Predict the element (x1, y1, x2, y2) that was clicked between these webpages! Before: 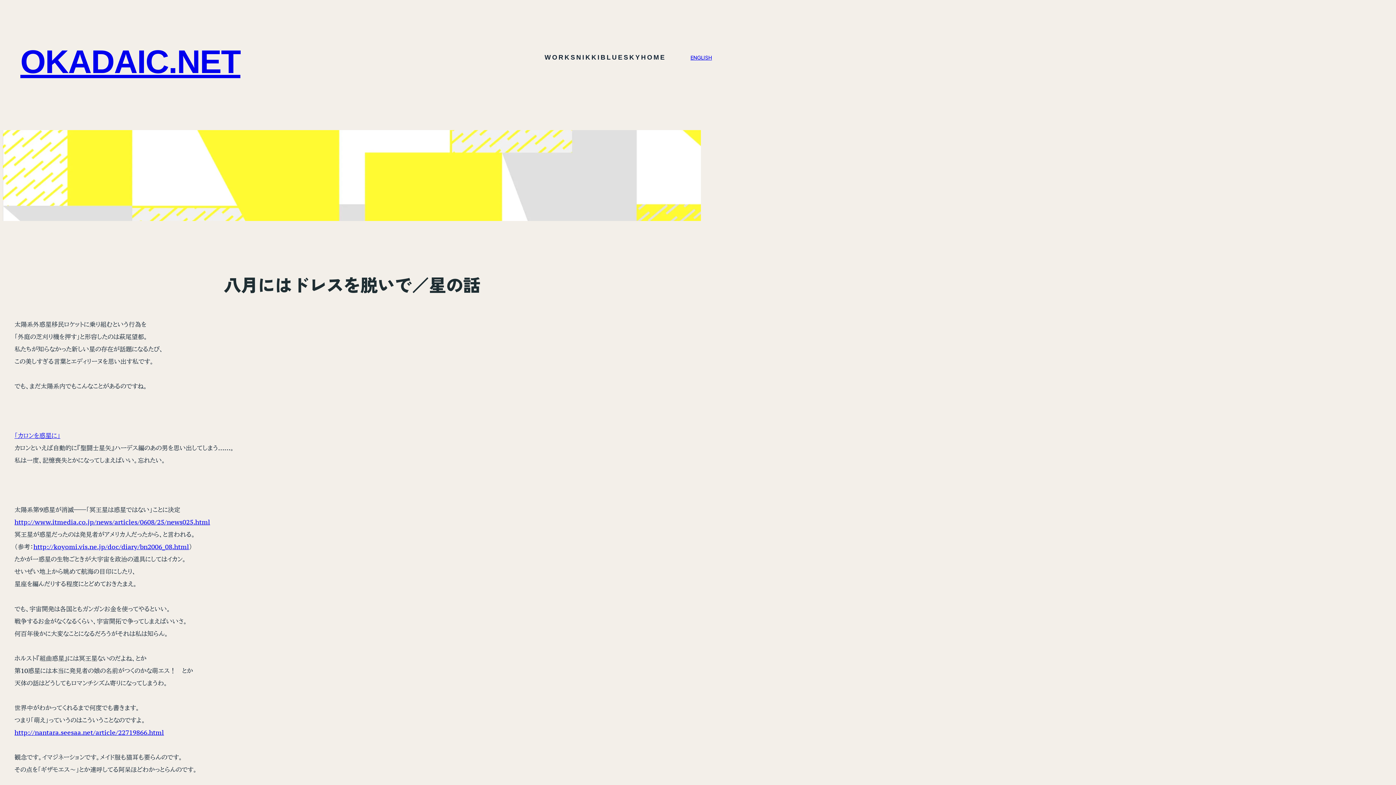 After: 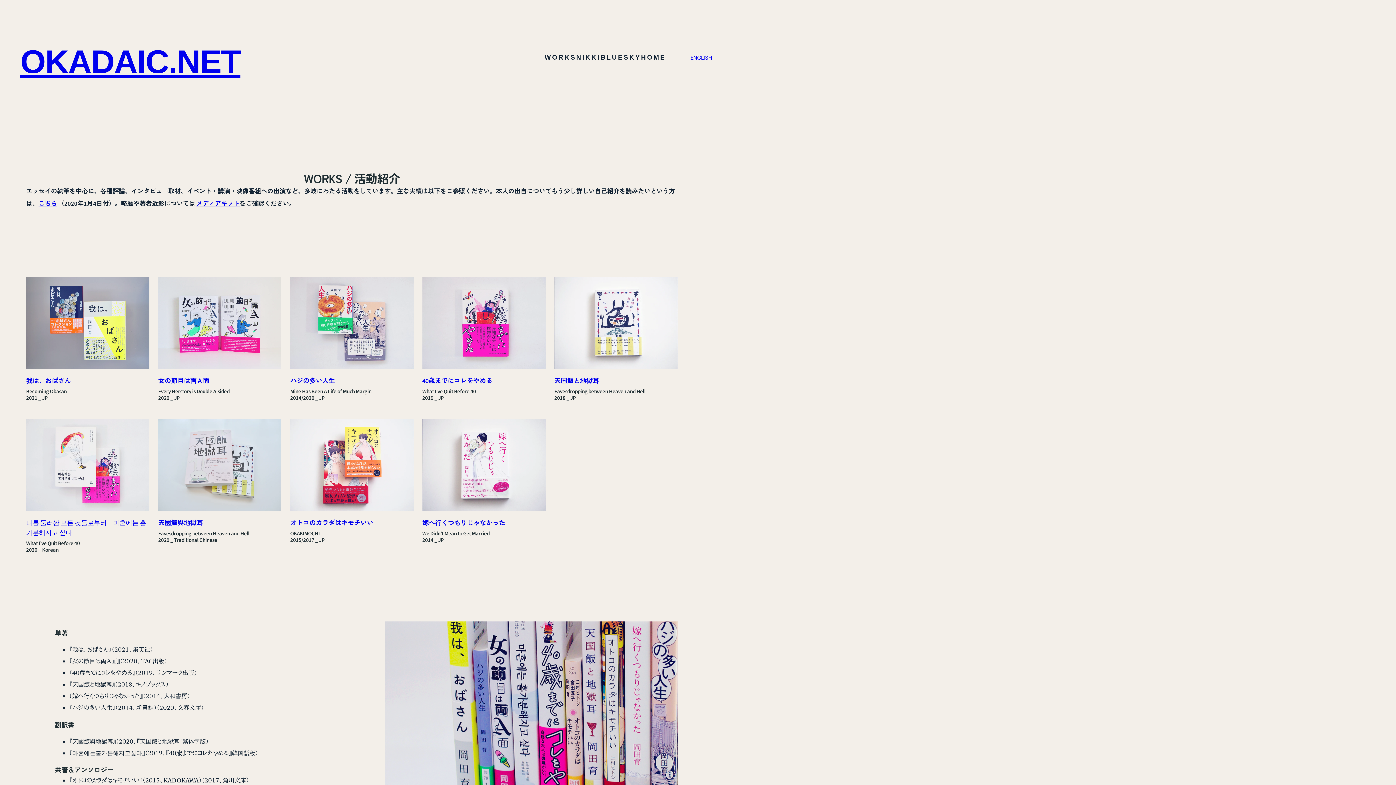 Action: label: WORKS bbox: (544, 52, 576, 62)